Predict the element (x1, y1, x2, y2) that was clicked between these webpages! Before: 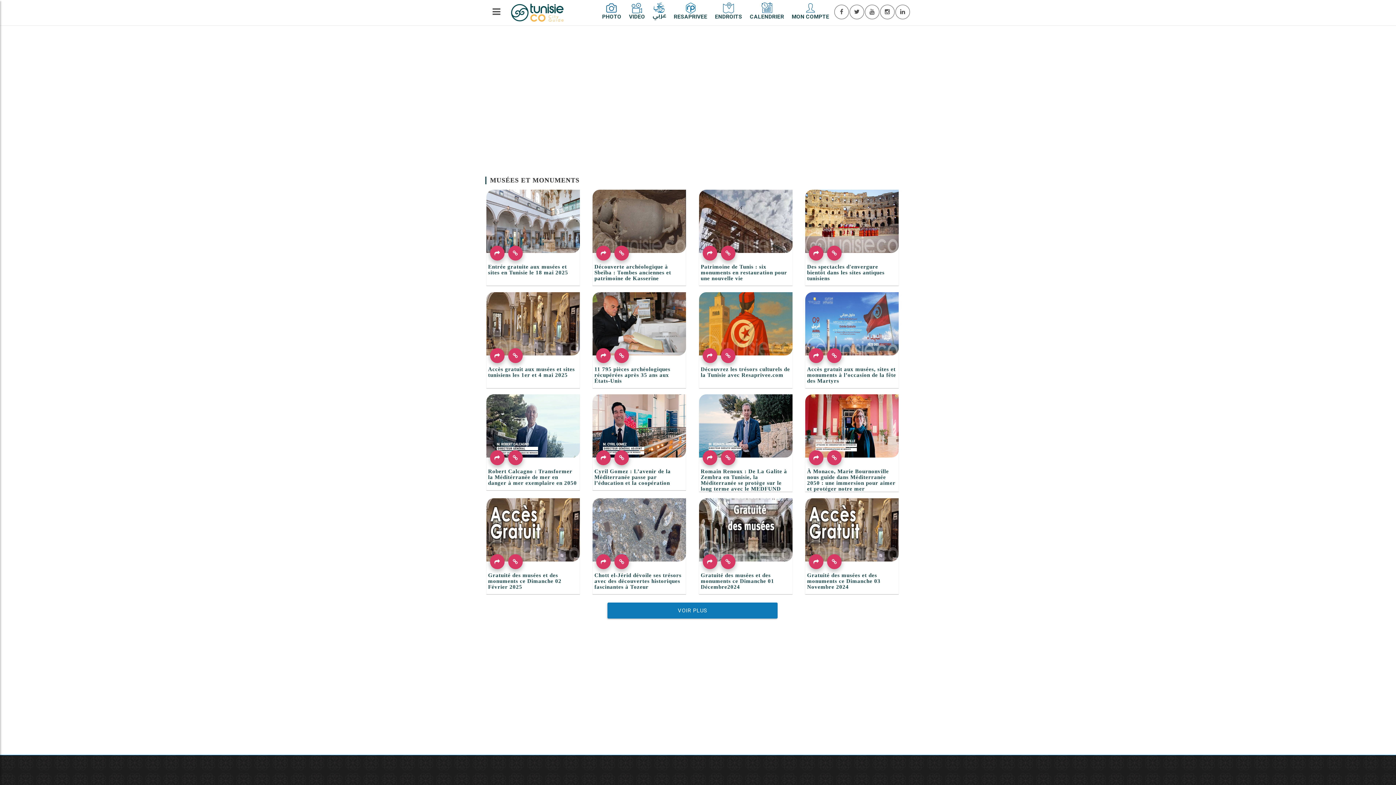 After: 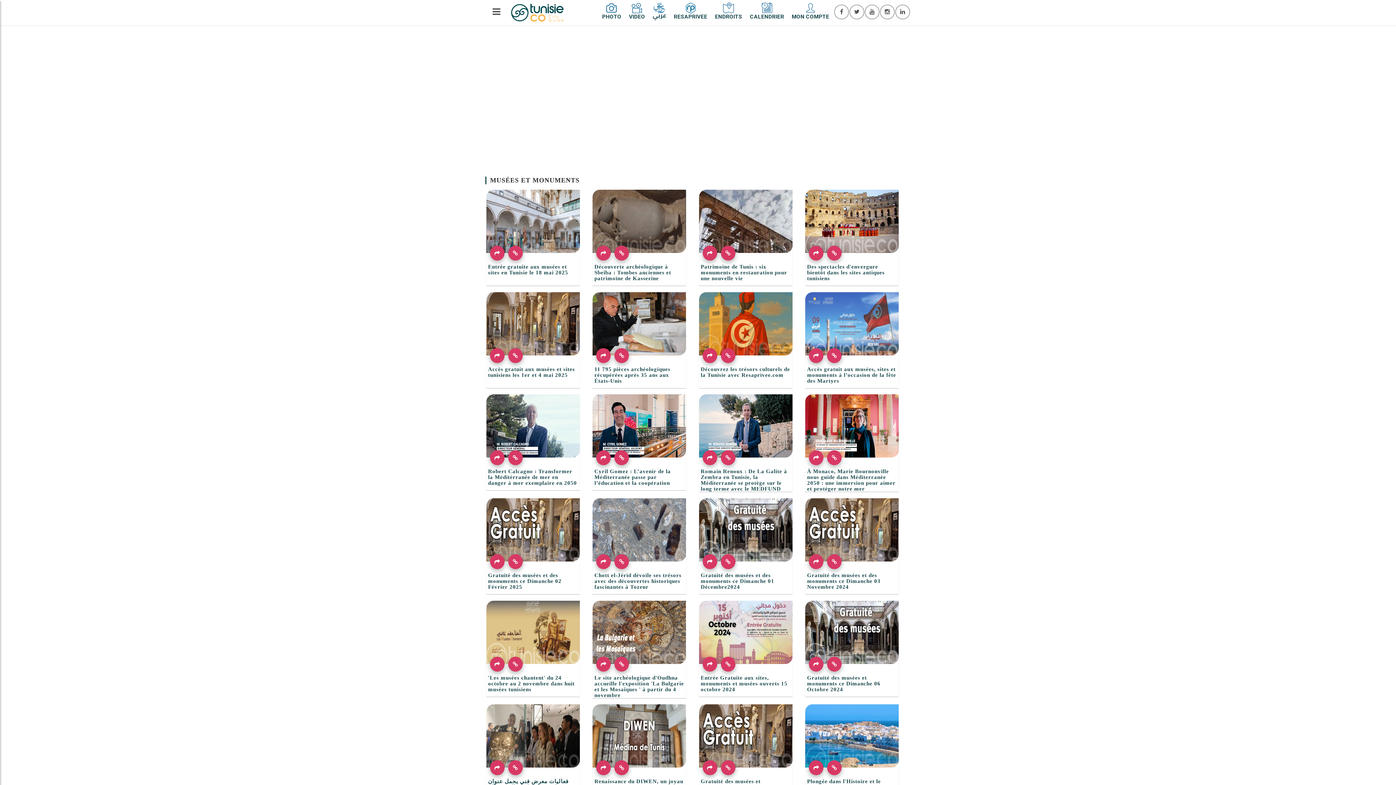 Action: bbox: (607, 602, 777, 618) label: VOIR PLUS